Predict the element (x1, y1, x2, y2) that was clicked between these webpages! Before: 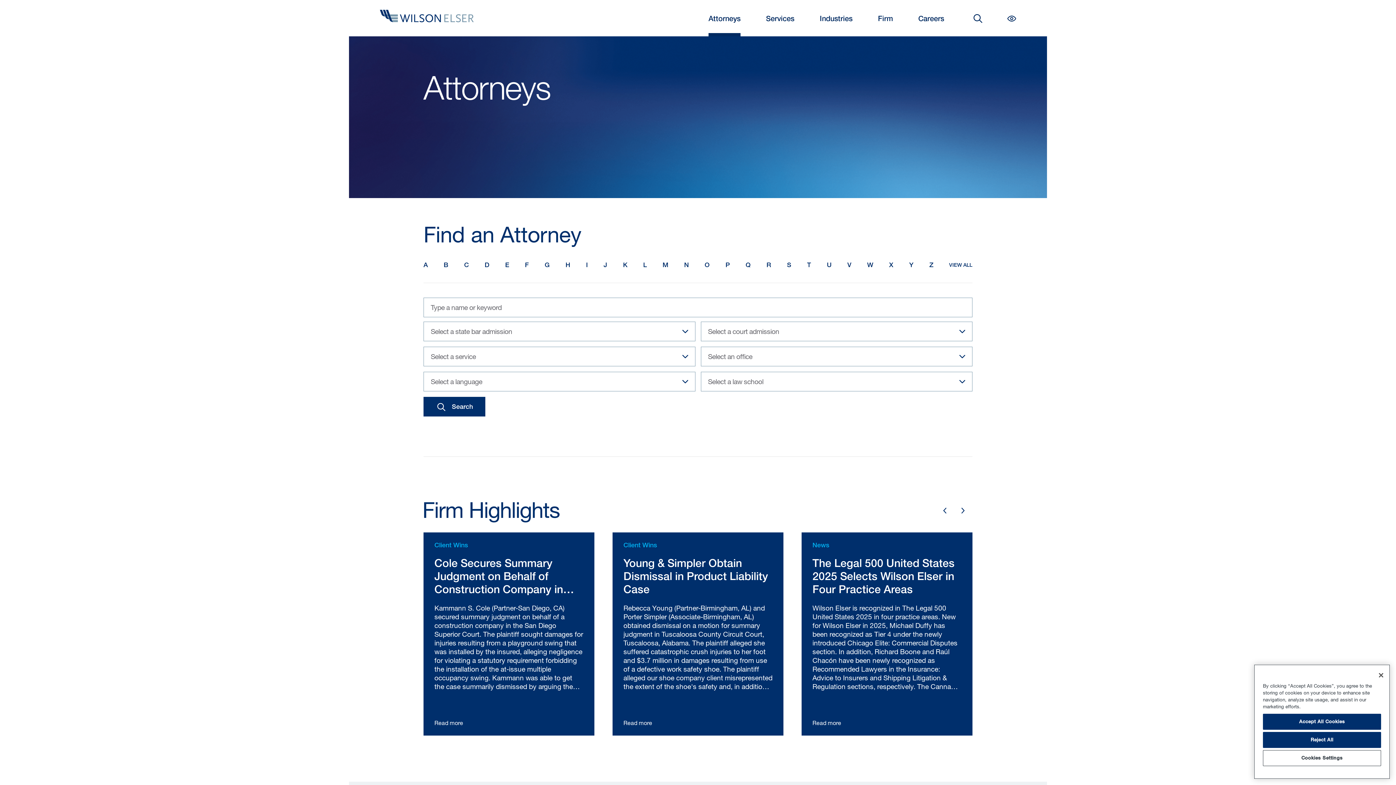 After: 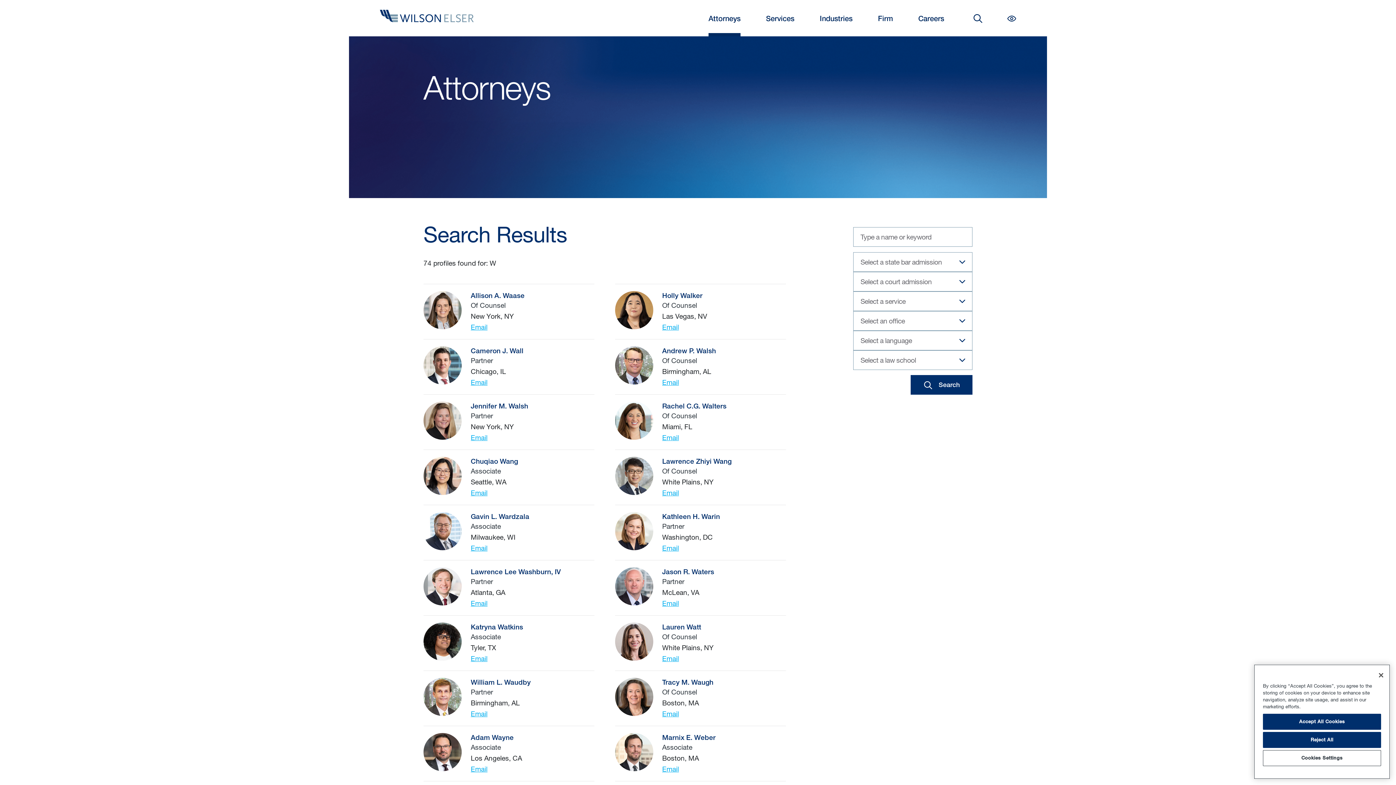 Action: bbox: (867, 258, 873, 272) label: W